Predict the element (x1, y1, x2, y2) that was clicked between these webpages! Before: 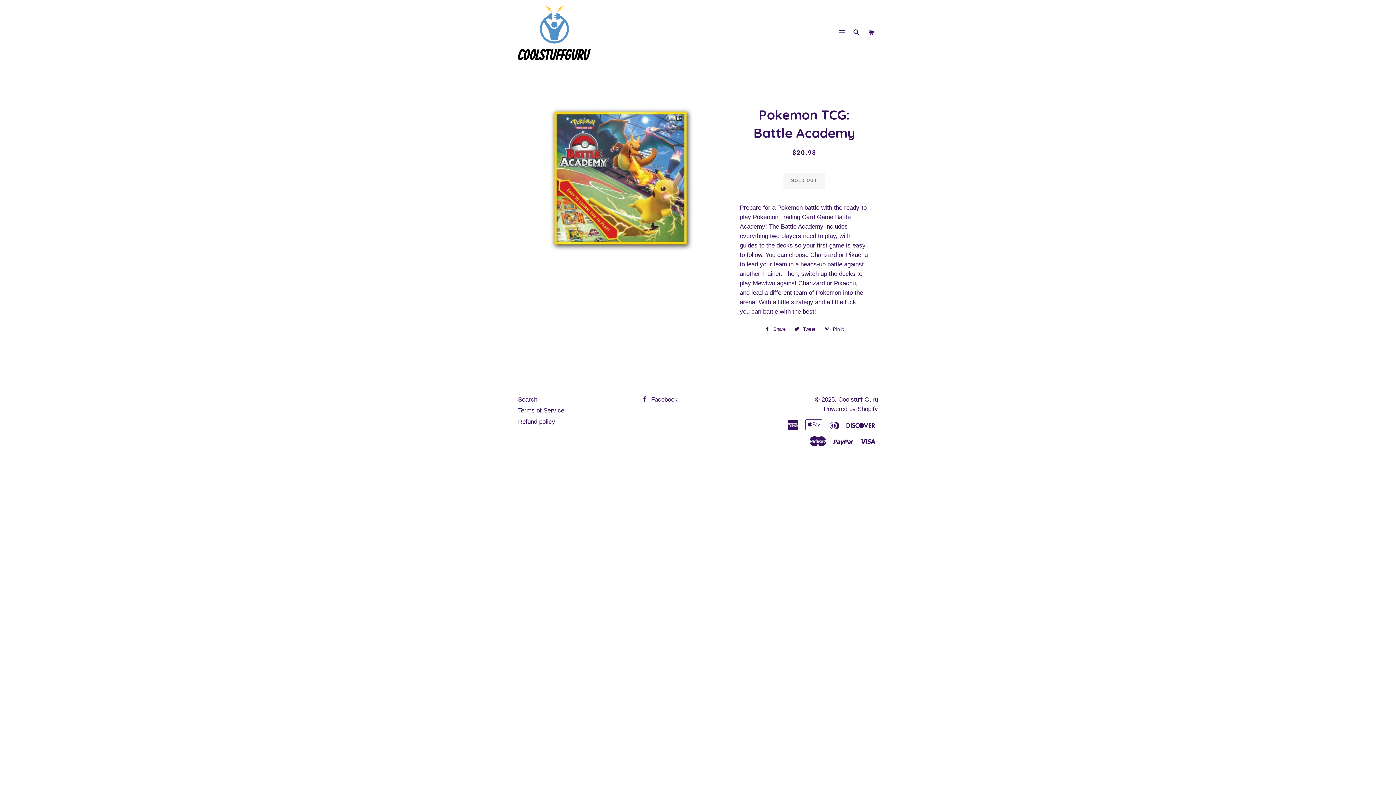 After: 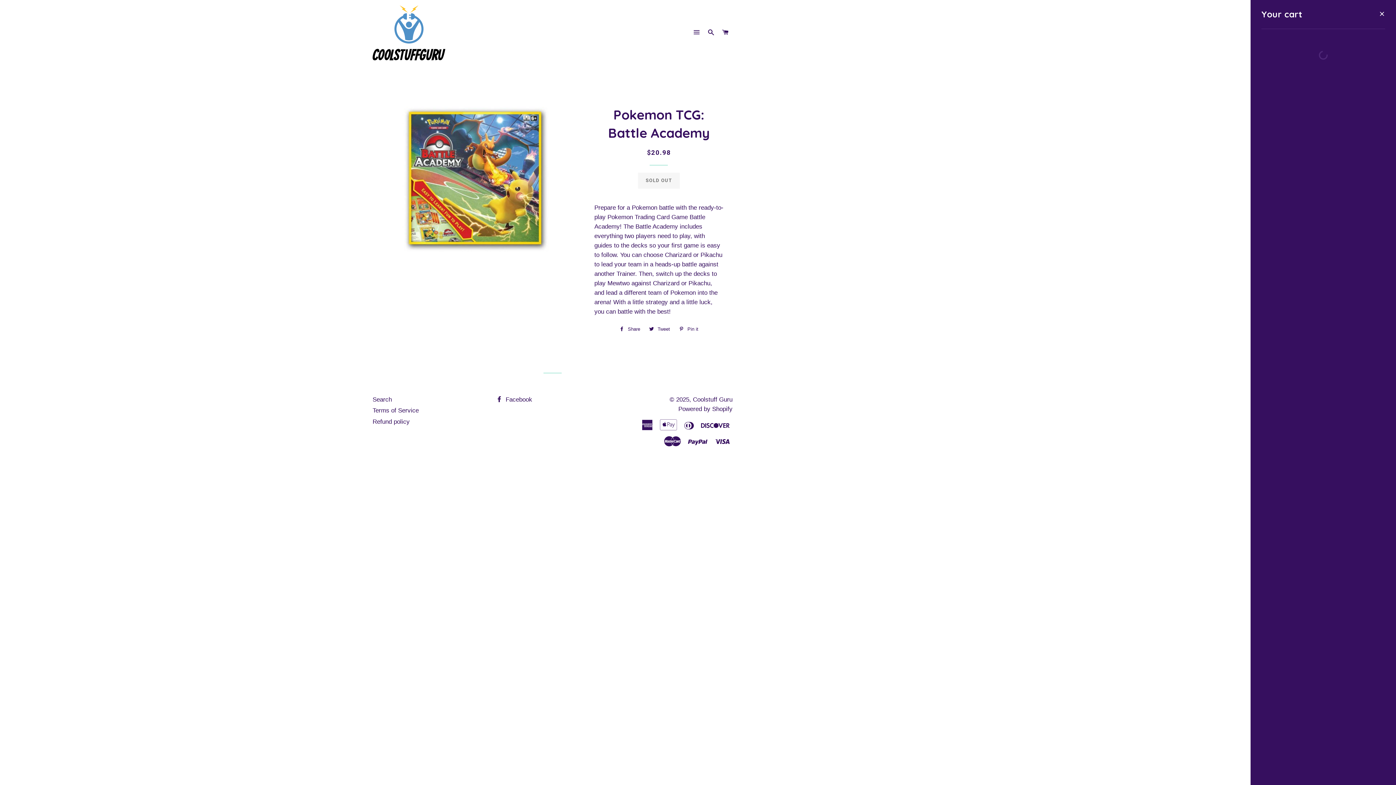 Action: label: CART bbox: (864, 22, 877, 43)